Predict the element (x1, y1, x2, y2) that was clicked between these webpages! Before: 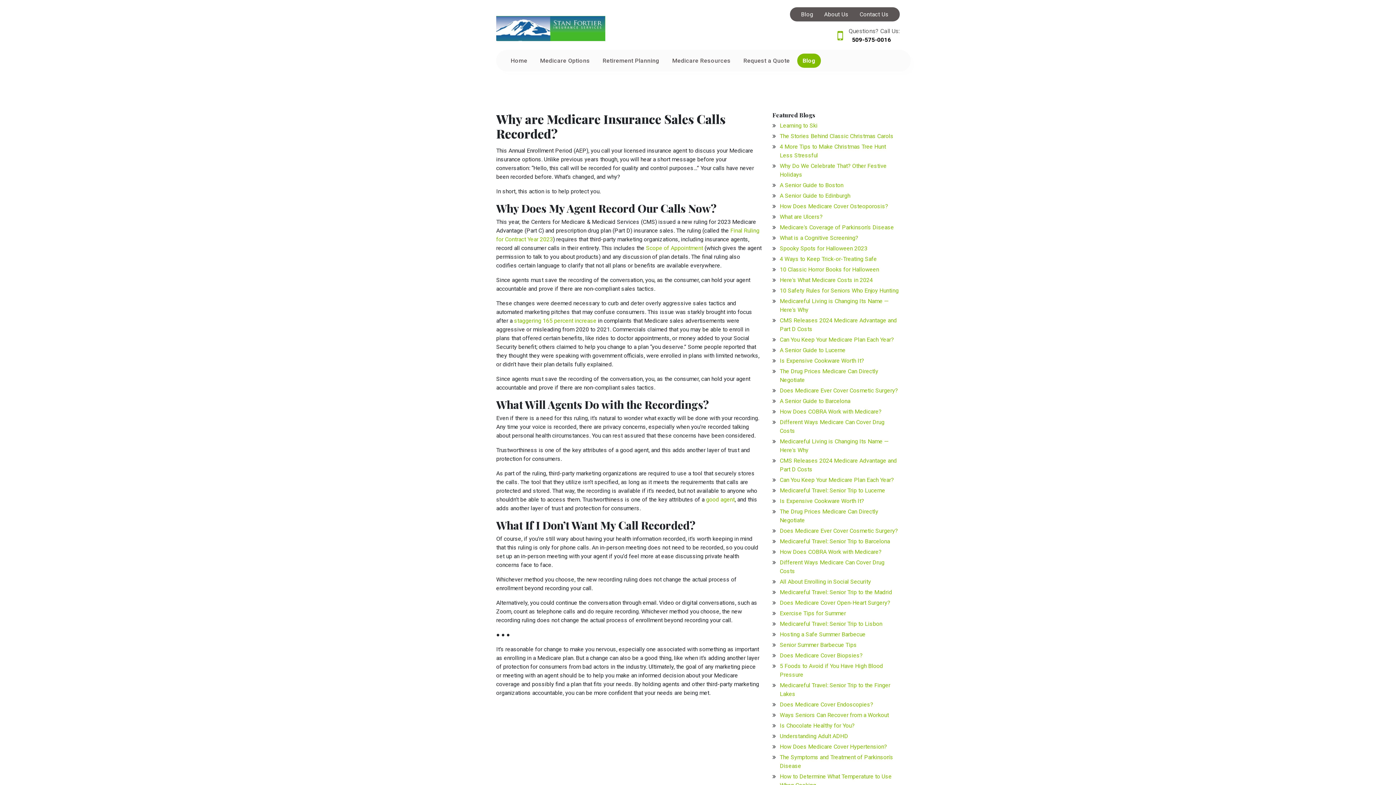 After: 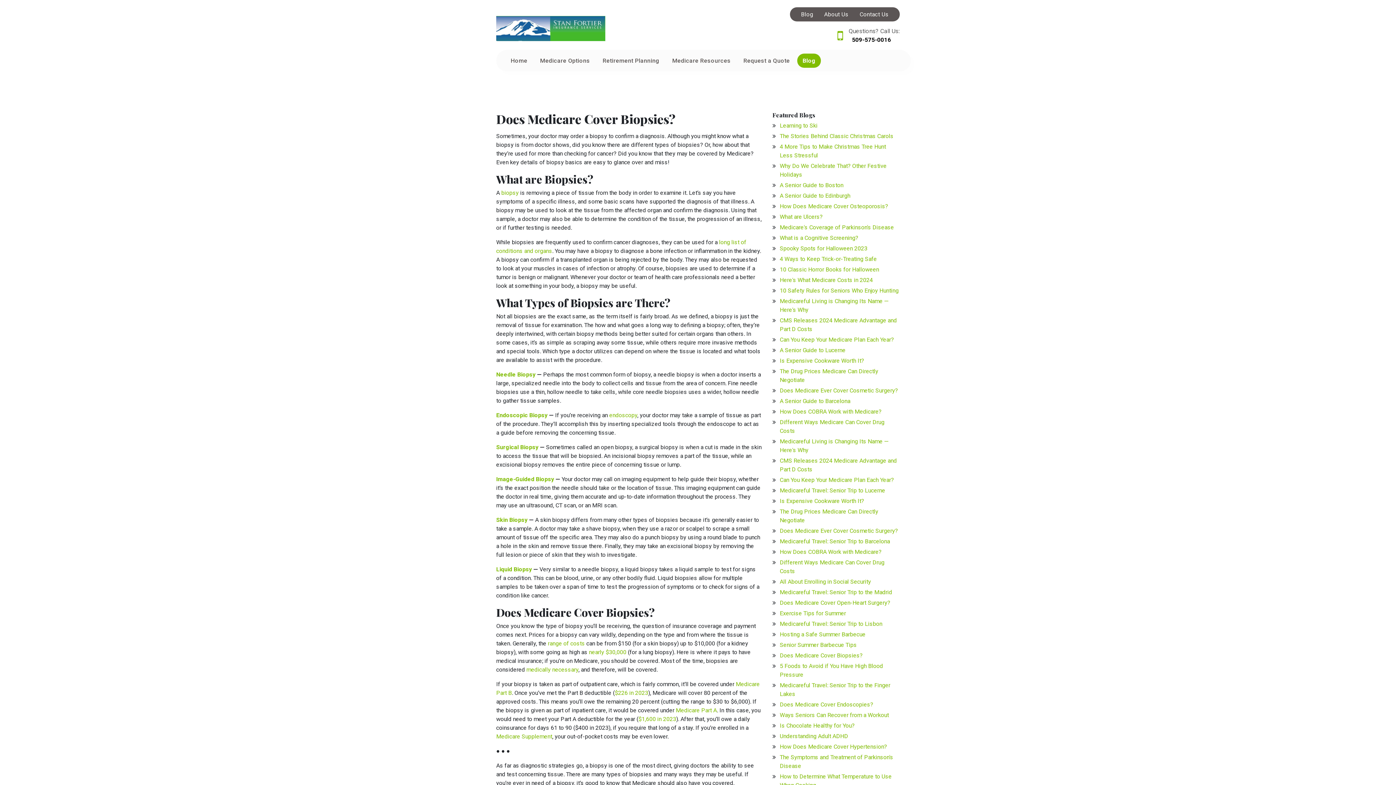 Action: label: Does Medicare Cover Biopsies? bbox: (780, 652, 862, 659)